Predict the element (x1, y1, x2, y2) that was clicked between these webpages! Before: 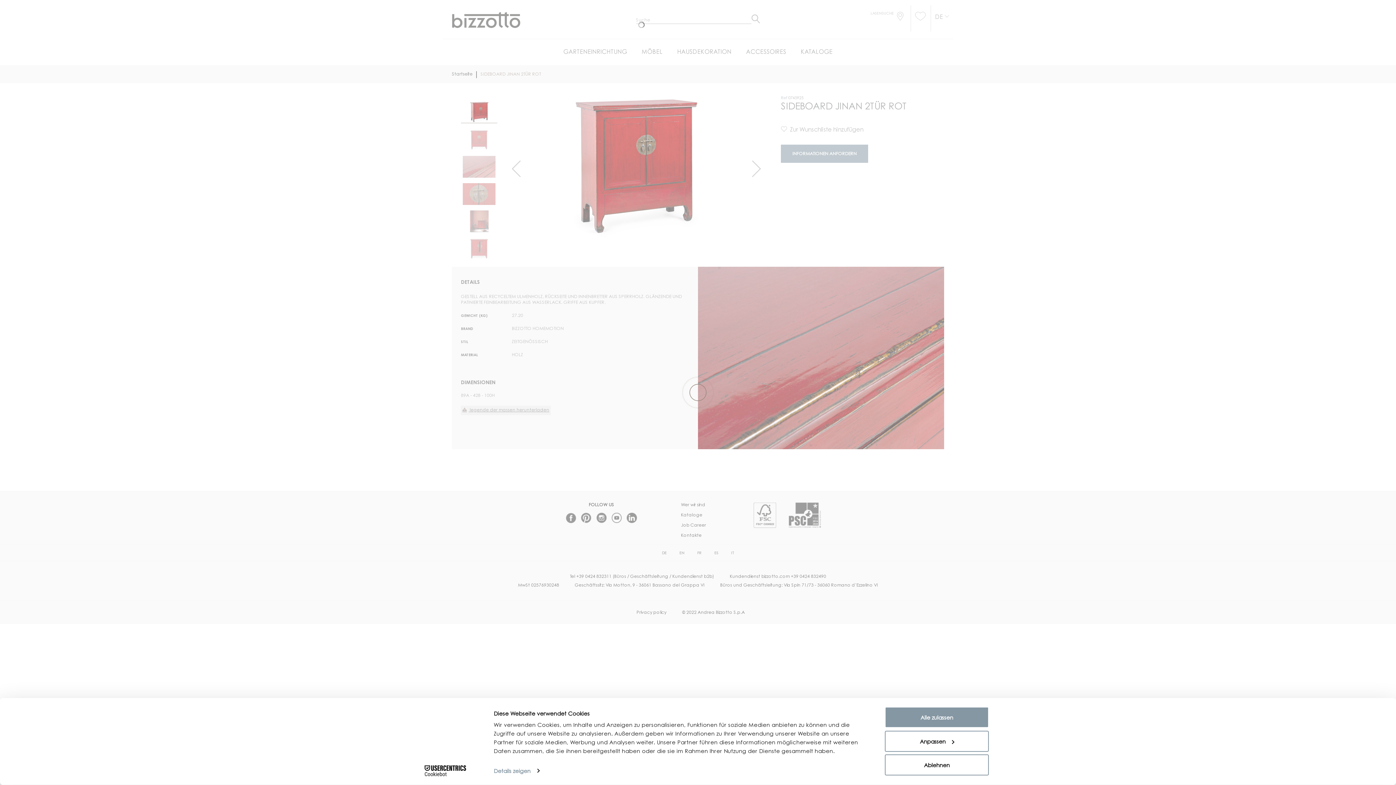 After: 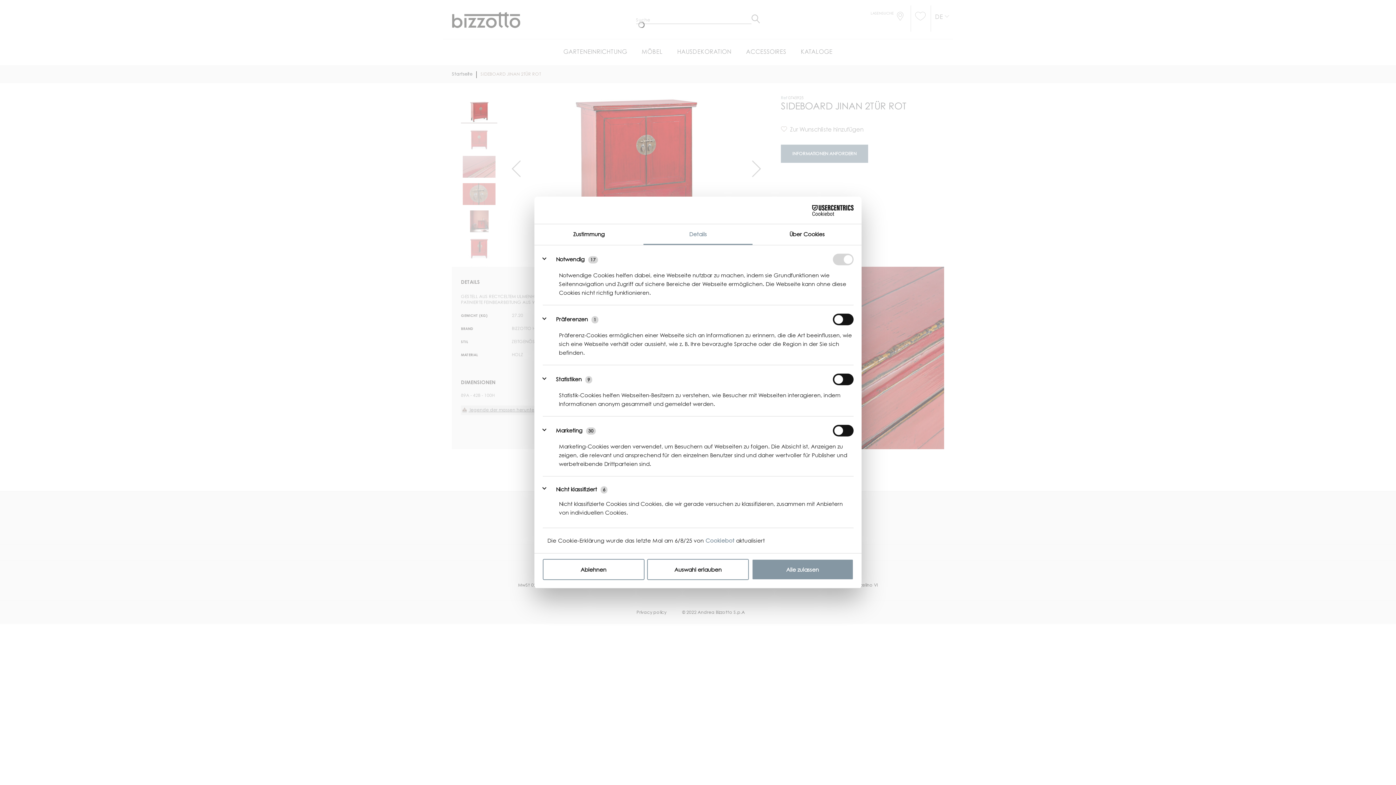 Action: bbox: (493, 765, 539, 776) label: Details zeigen